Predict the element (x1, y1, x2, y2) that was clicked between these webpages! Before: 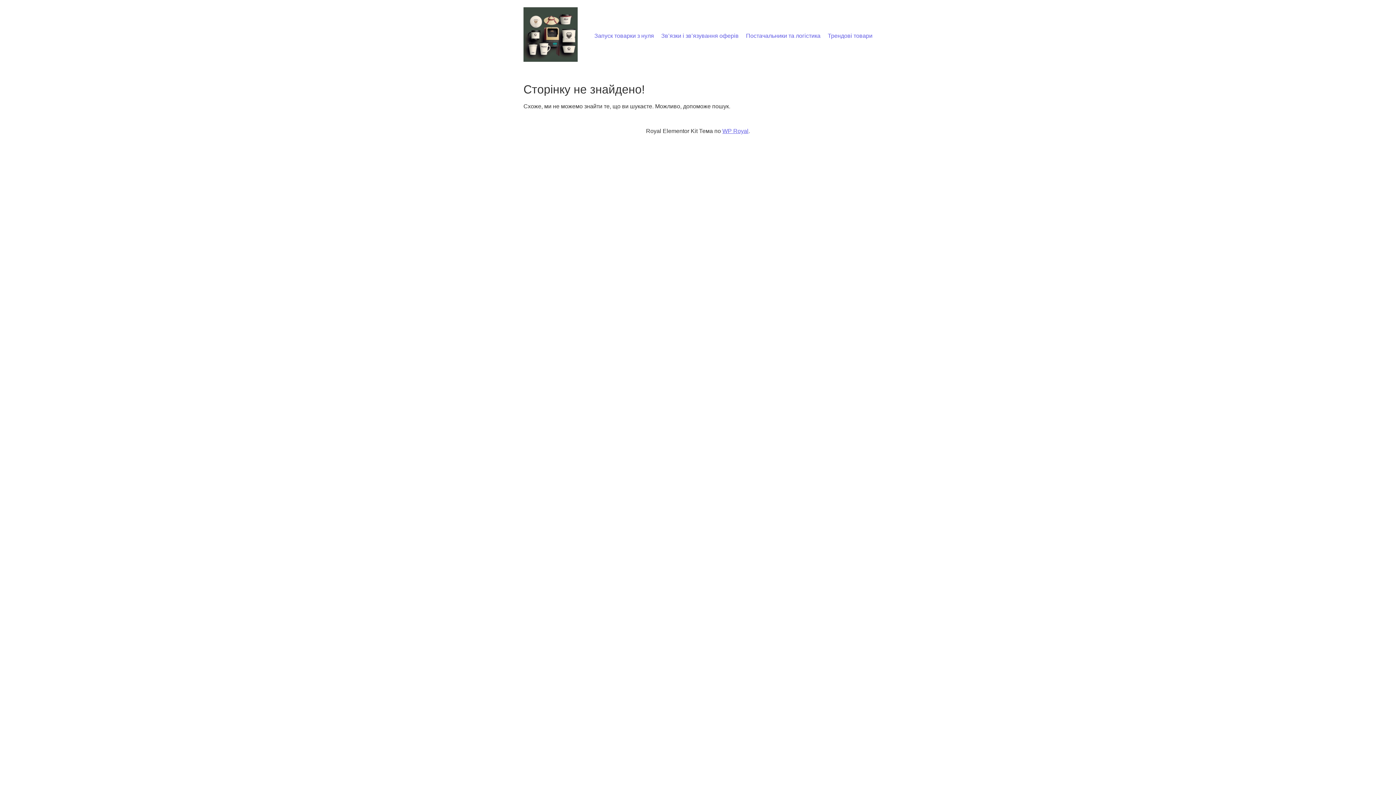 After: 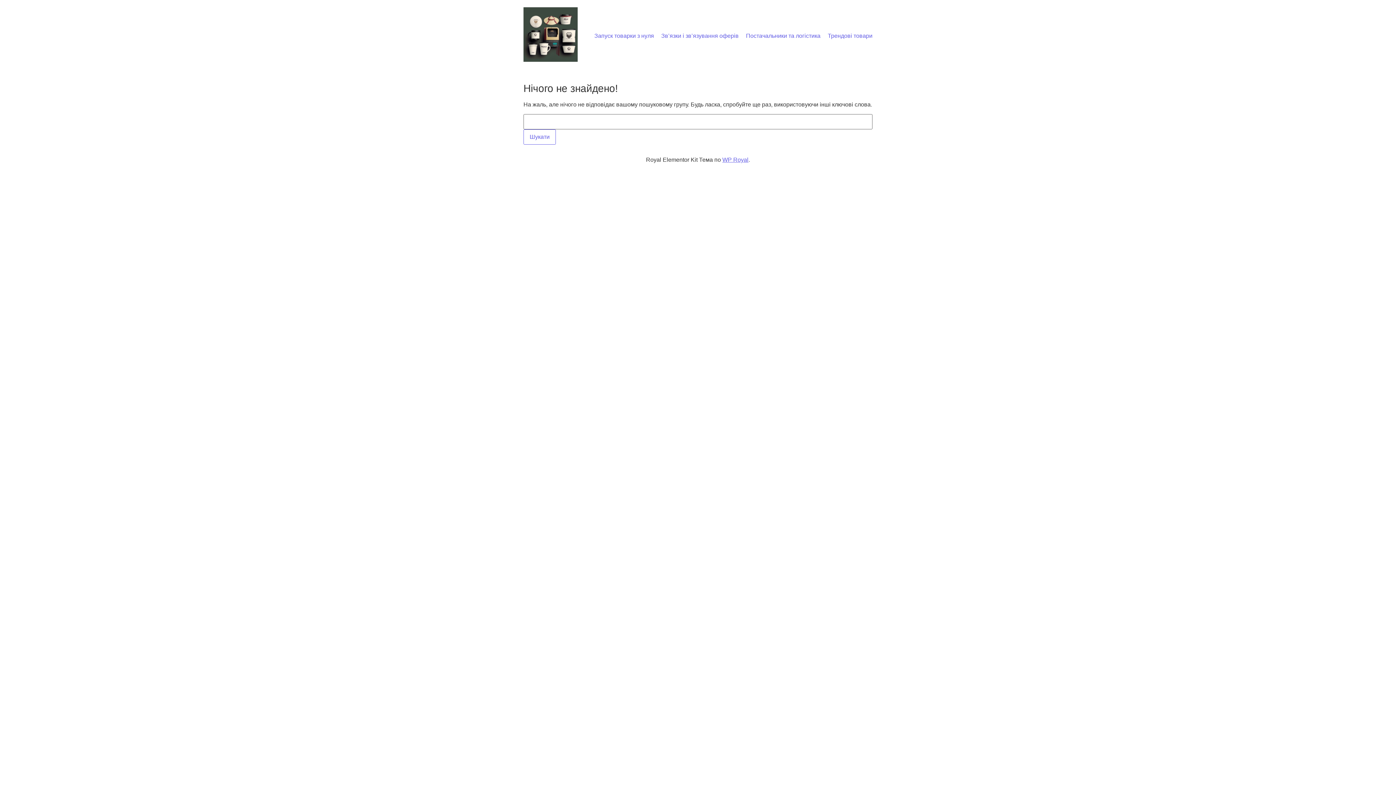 Action: bbox: (661, 32, 738, 38) label: Зв’язки і зв’язування оферів